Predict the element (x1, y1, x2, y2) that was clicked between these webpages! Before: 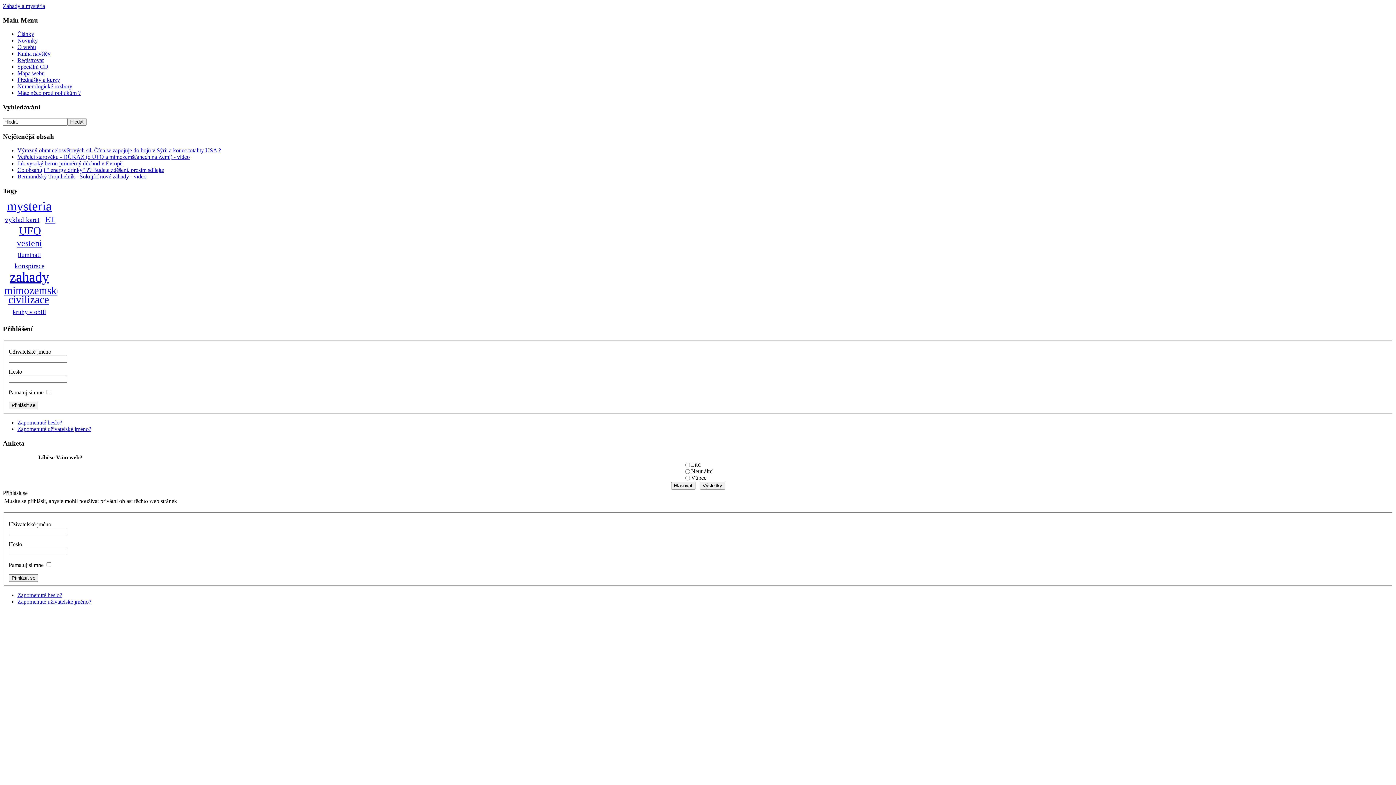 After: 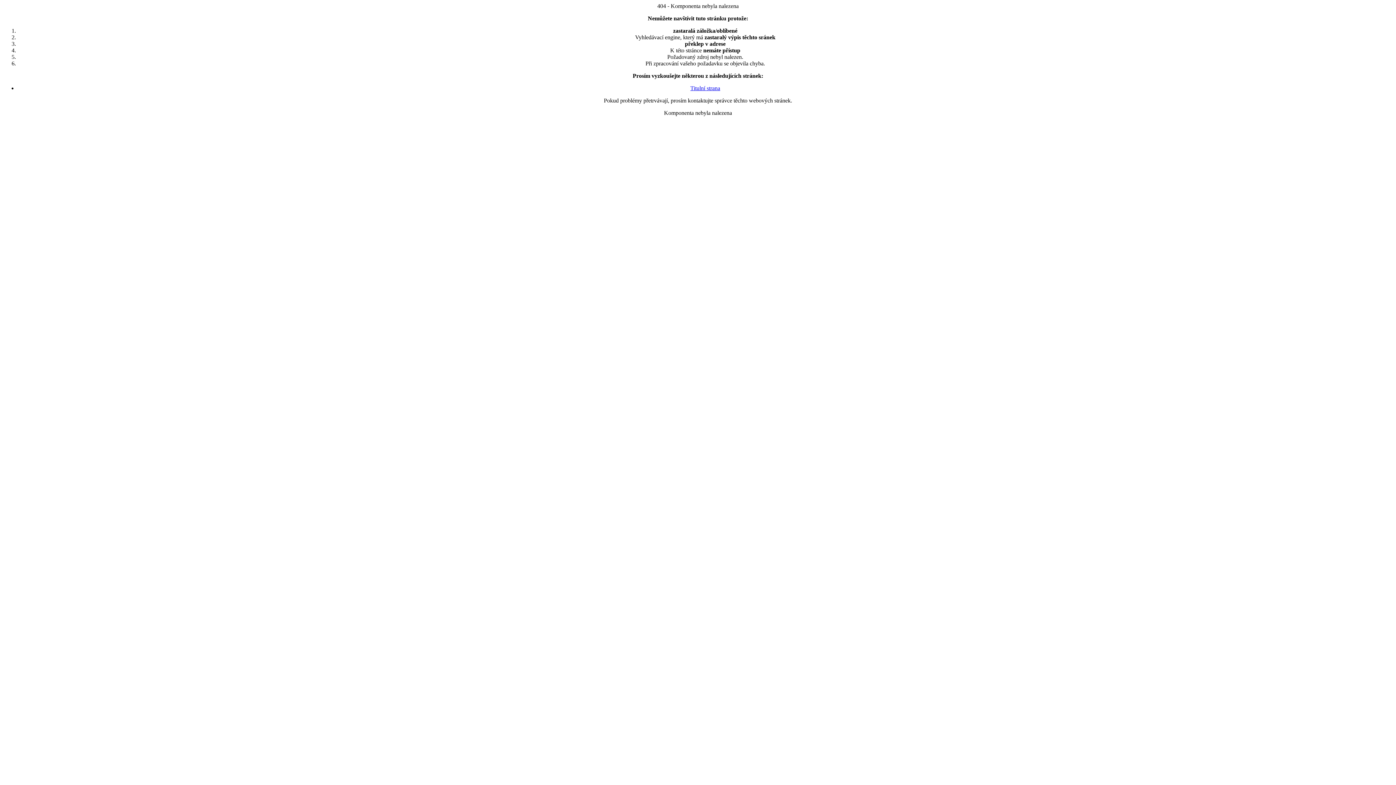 Action: label: Registrovat bbox: (17, 57, 43, 63)